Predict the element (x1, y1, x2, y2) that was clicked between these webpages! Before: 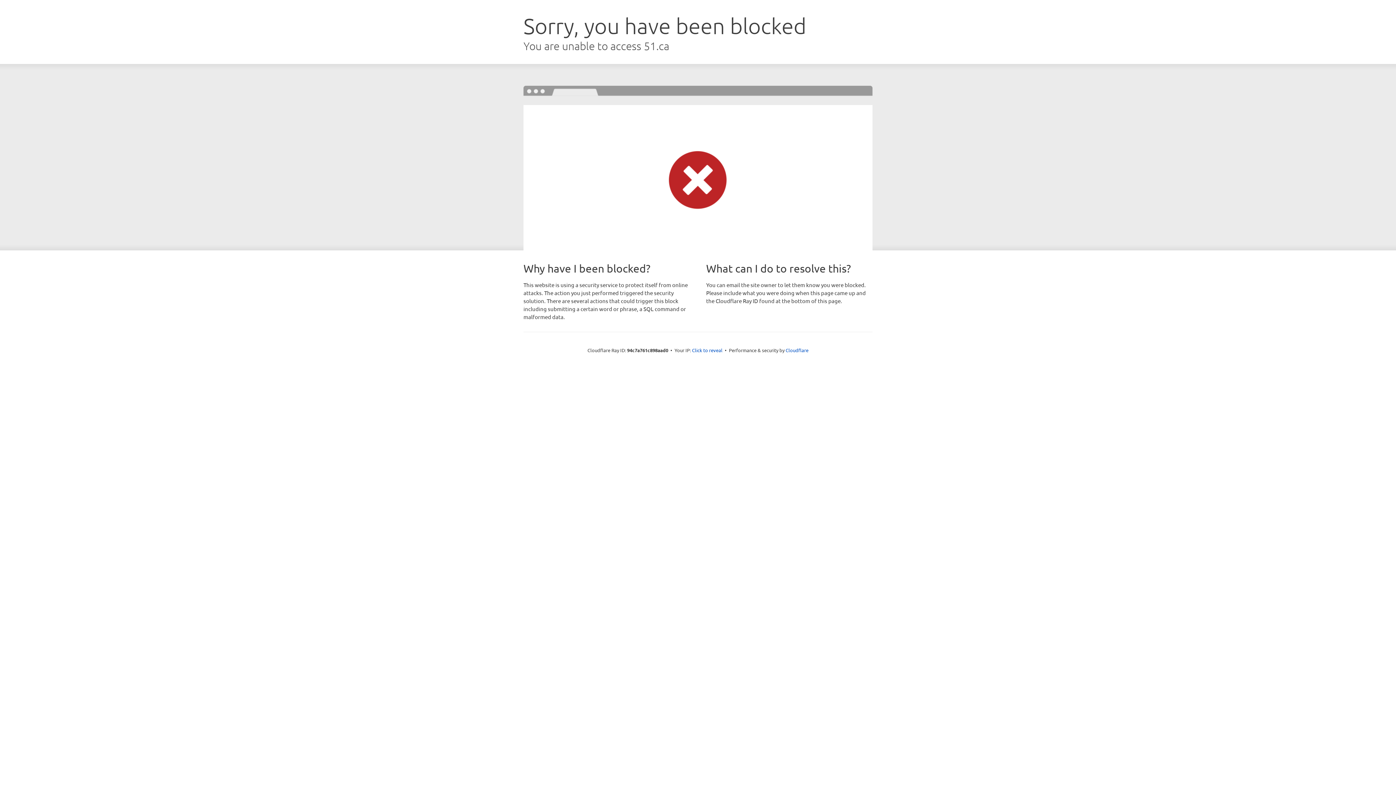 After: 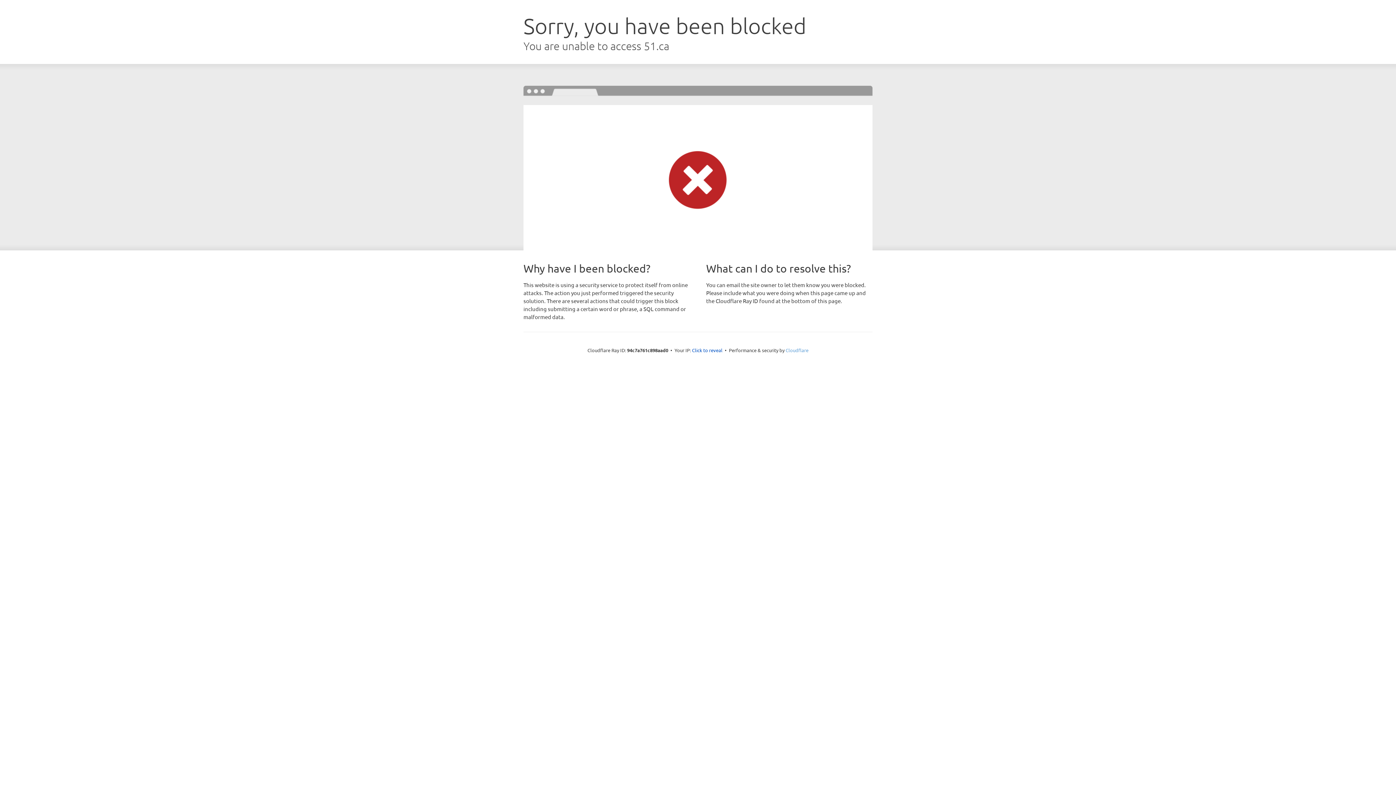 Action: bbox: (785, 347, 808, 353) label: Cloudflare